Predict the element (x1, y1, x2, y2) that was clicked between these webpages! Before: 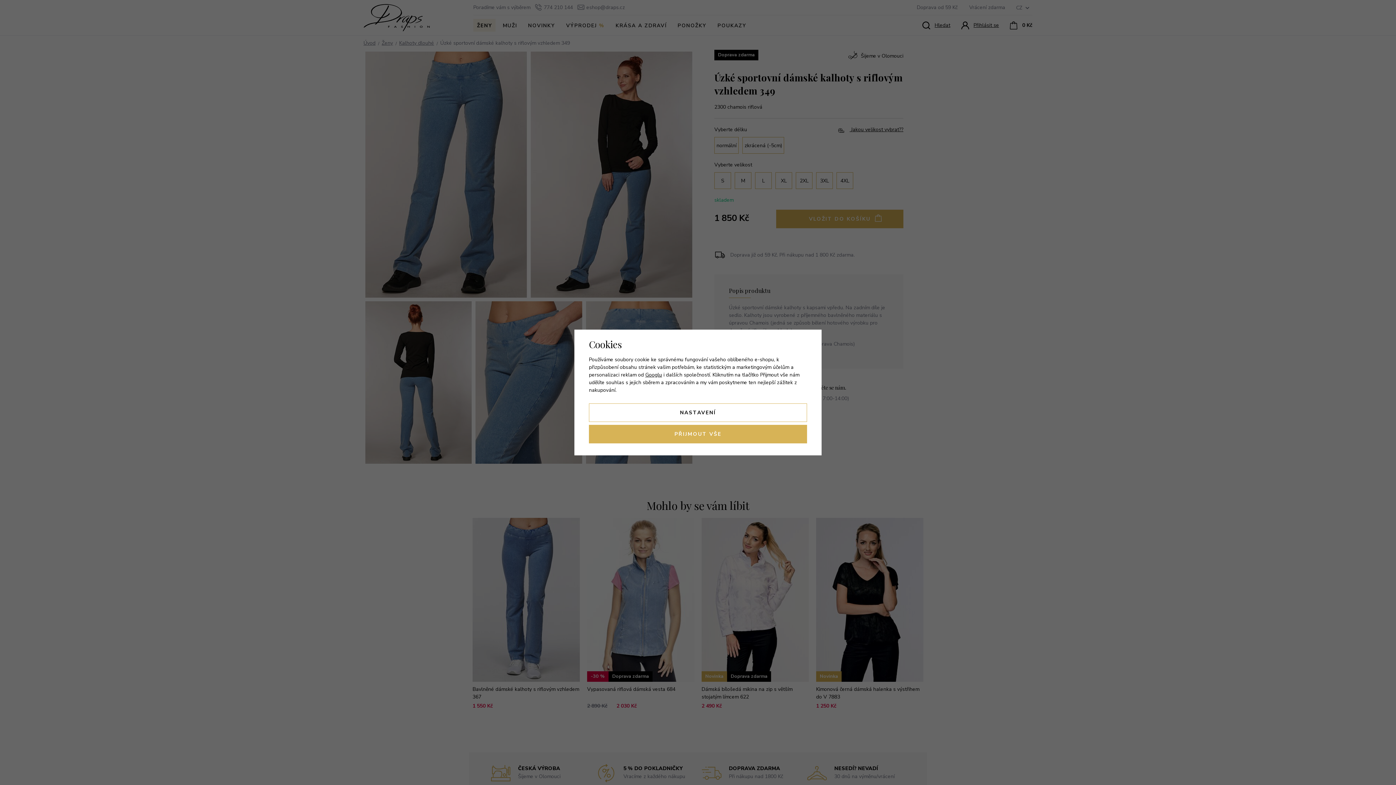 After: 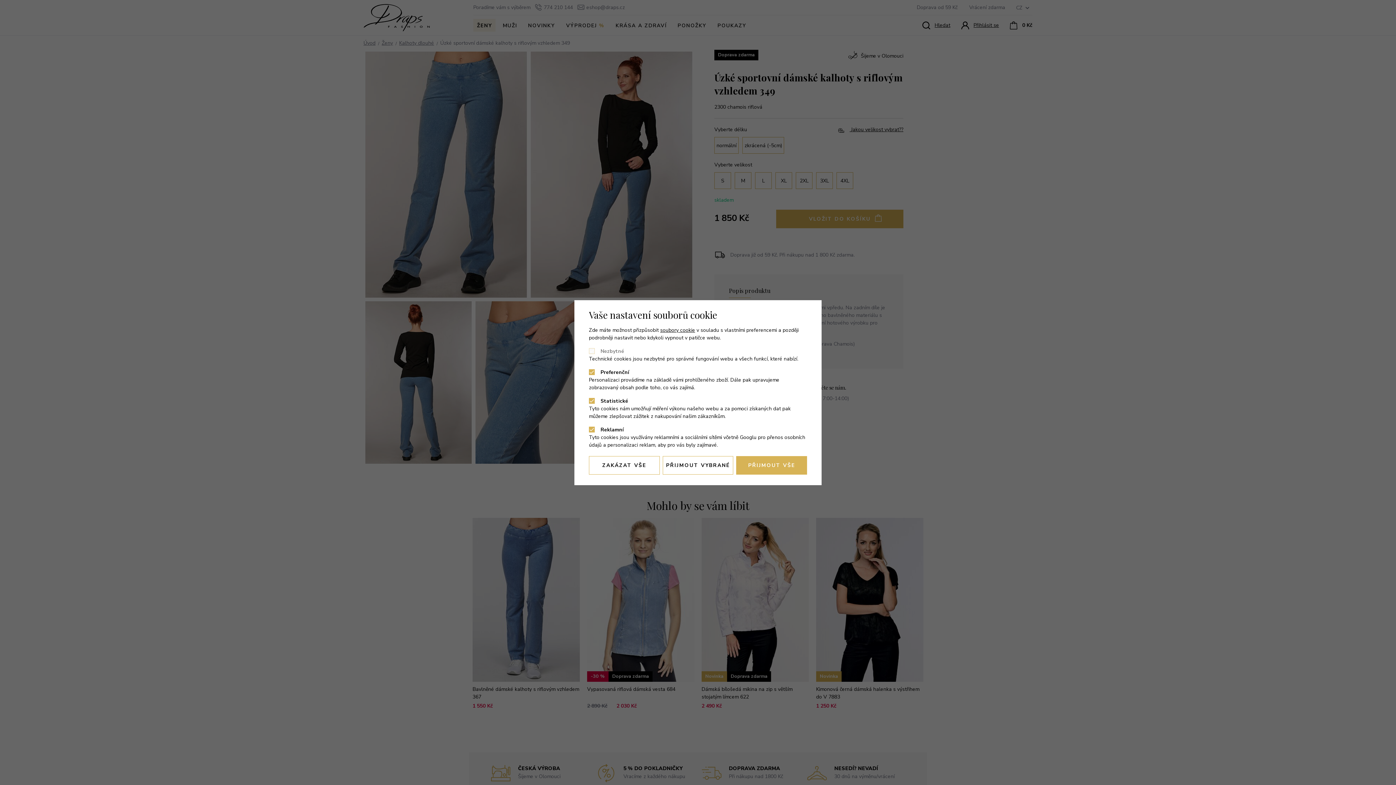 Action: bbox: (589, 403, 807, 422) label: NASTAVENÍ